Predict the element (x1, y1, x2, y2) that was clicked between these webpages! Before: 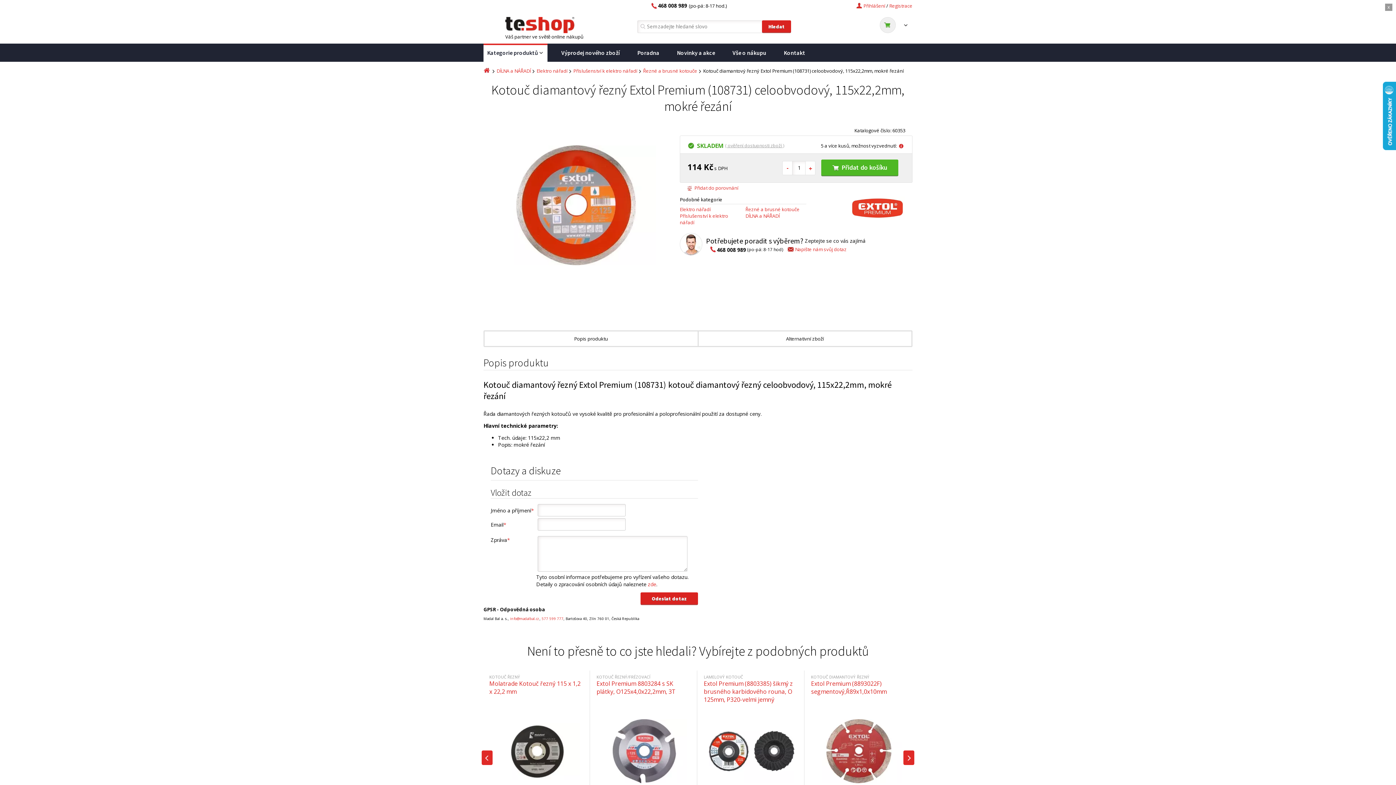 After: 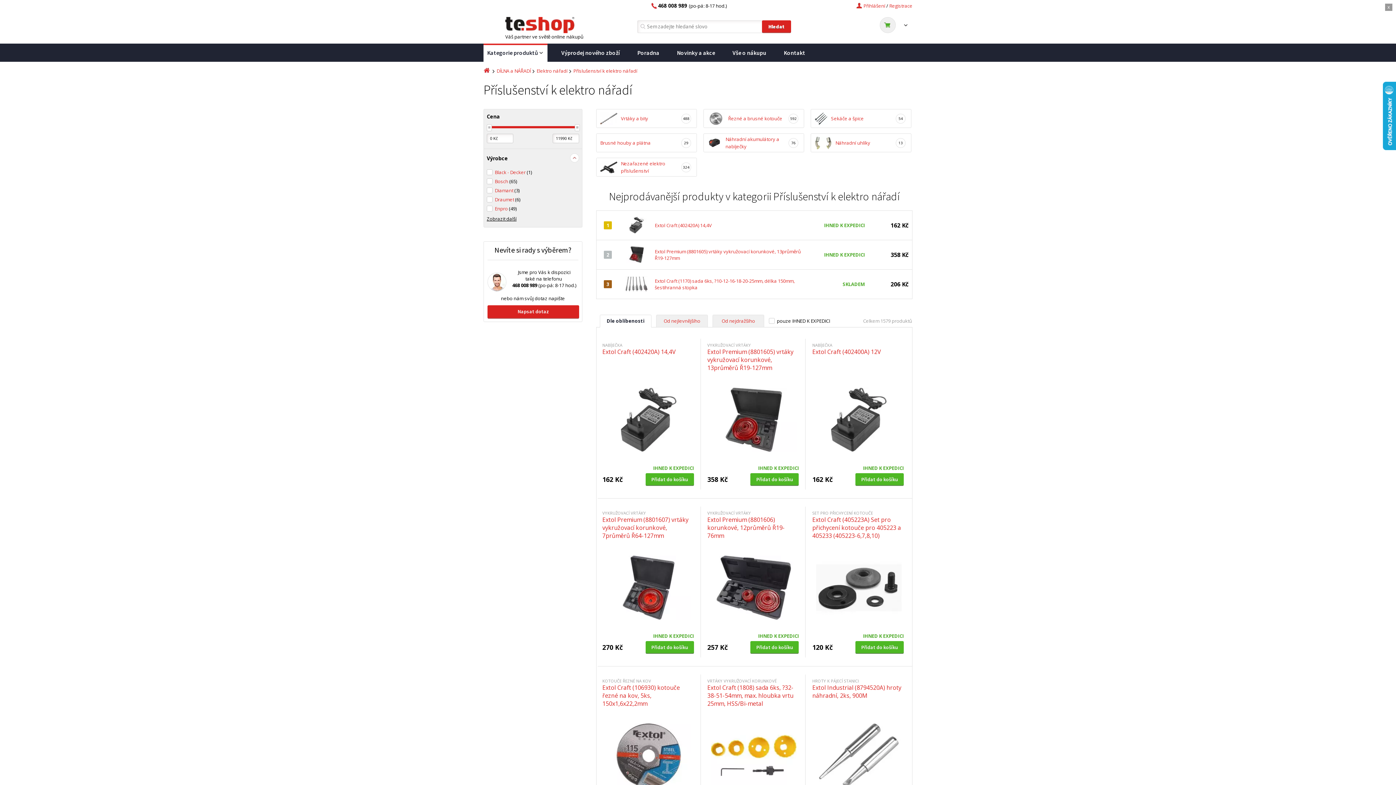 Action: bbox: (573, 67, 637, 74) label: Příslušenství k elektro nářadí